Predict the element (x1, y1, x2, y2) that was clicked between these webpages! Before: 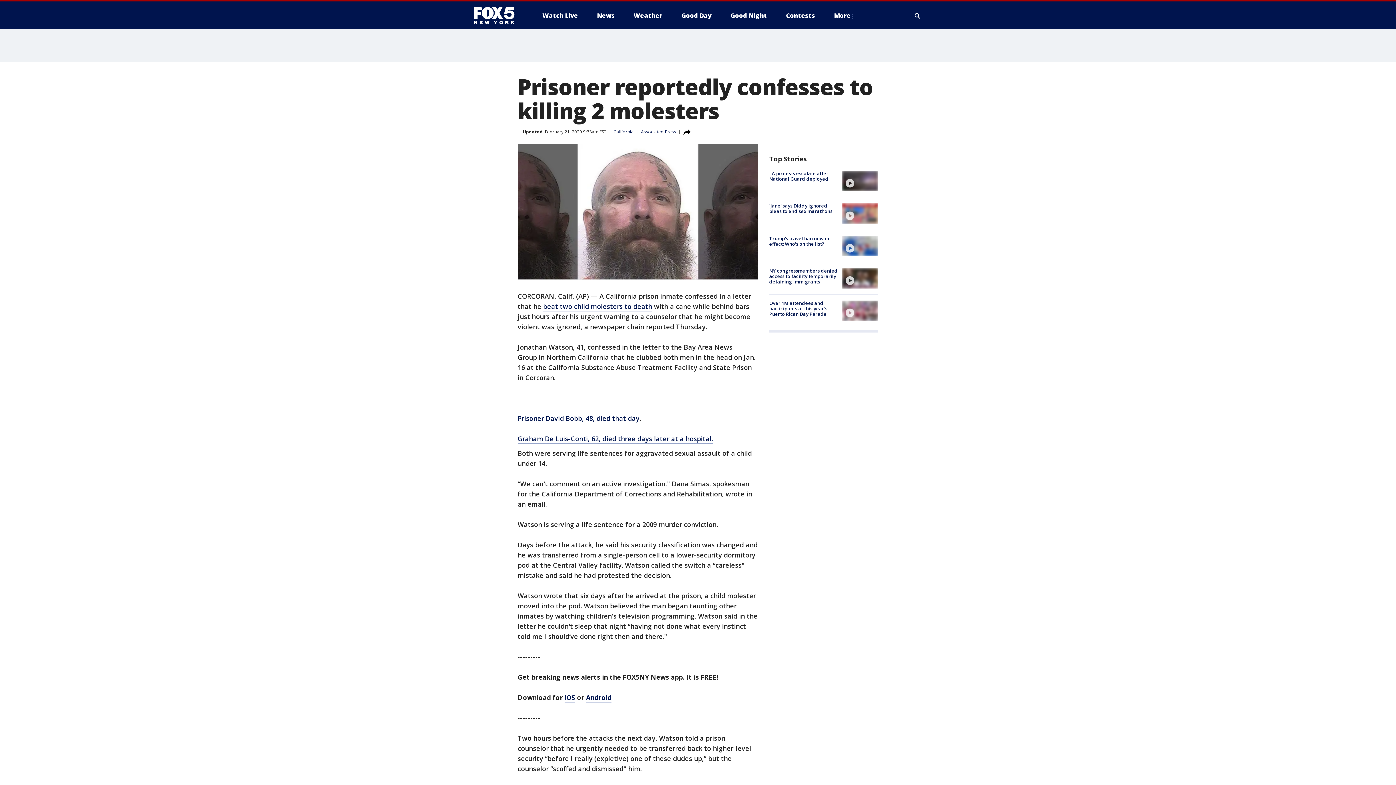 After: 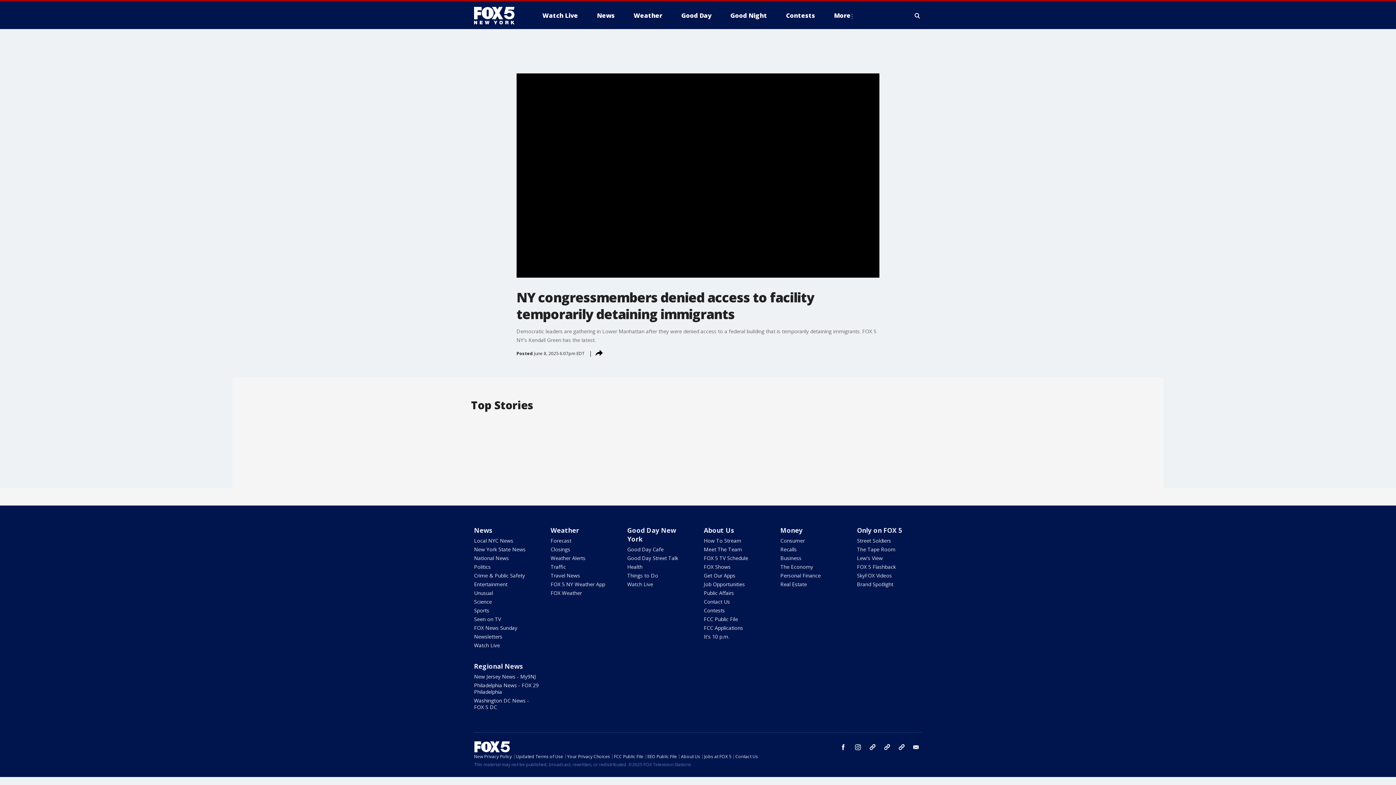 Action: label: NY congressmembers denied access to facility temporarily detaining immigrants bbox: (769, 267, 837, 285)